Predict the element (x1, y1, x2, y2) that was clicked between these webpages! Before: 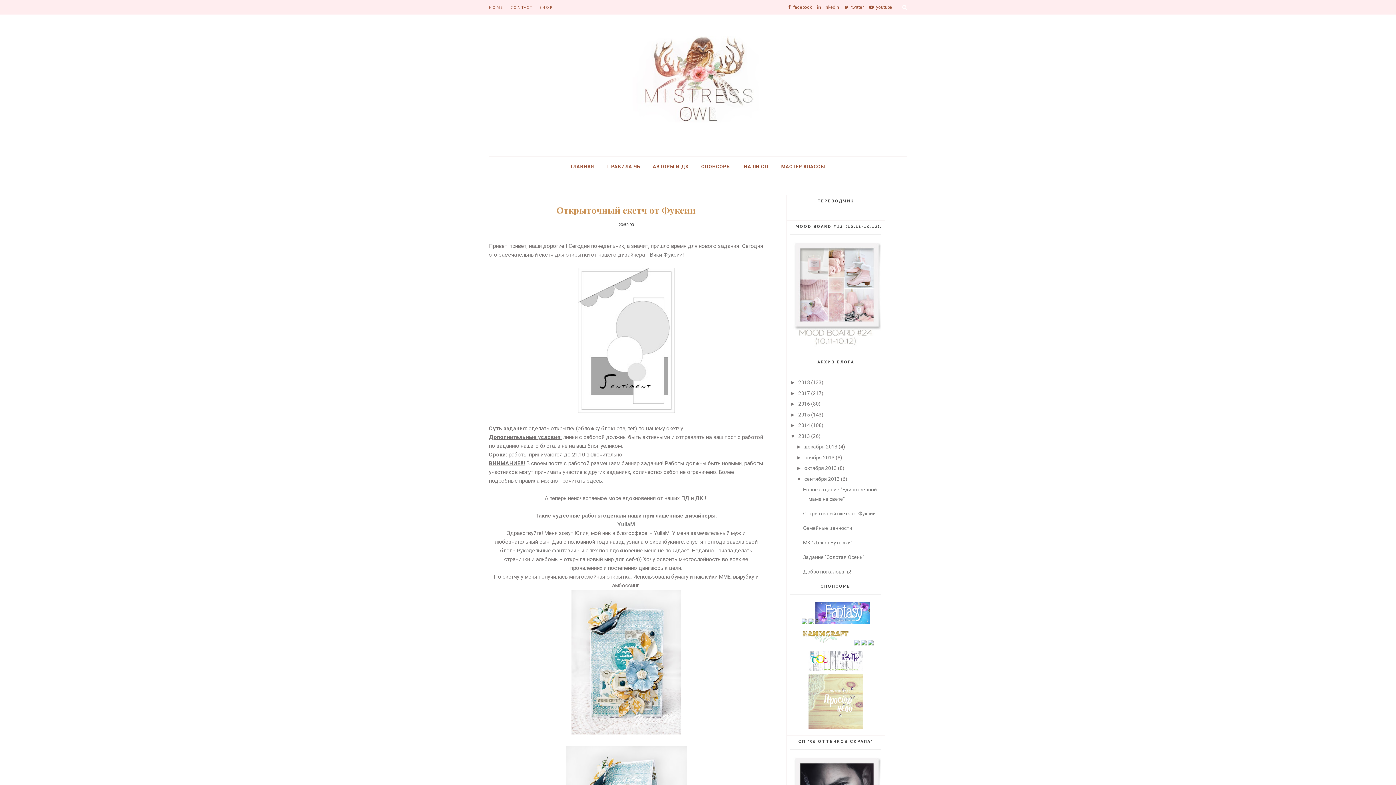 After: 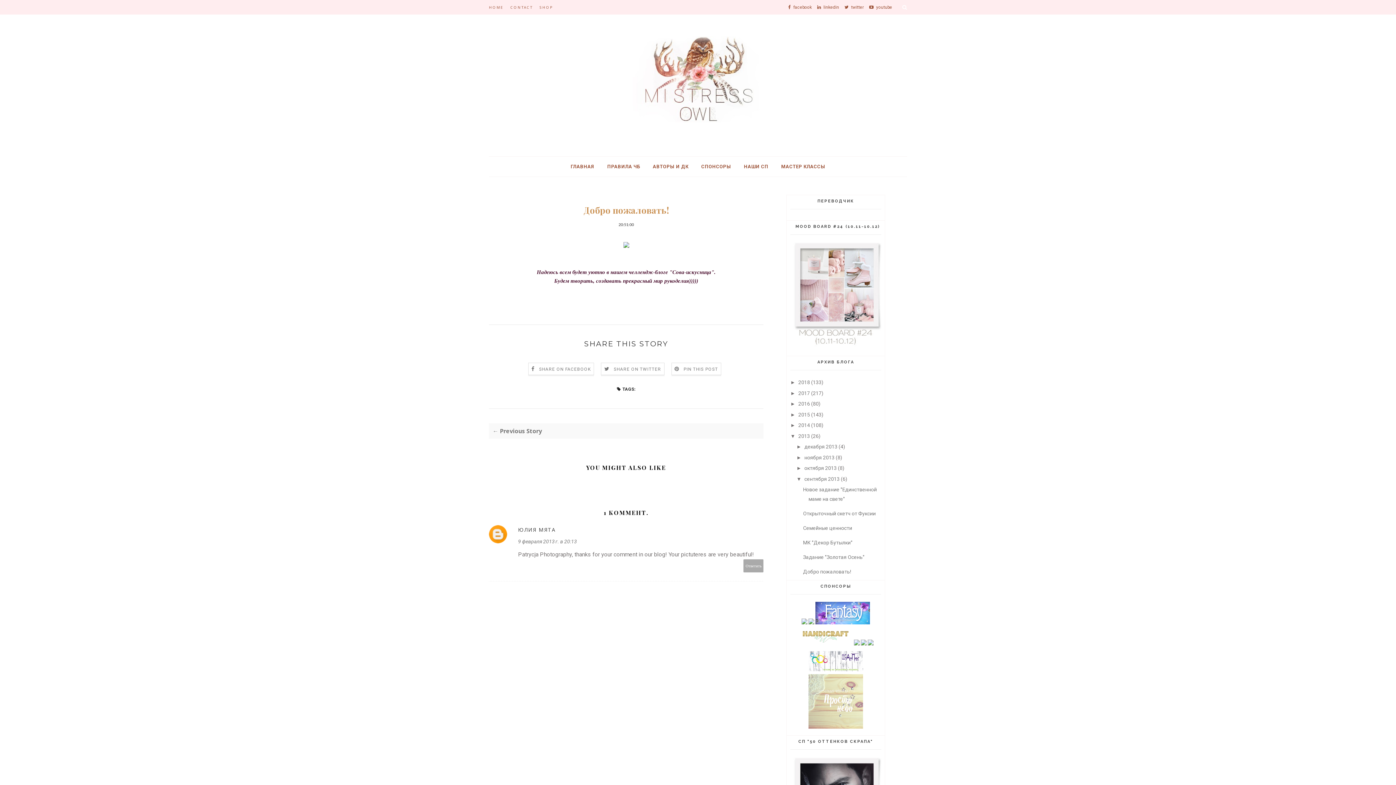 Action: bbox: (803, 569, 851, 574) label: Добро пожаловать!